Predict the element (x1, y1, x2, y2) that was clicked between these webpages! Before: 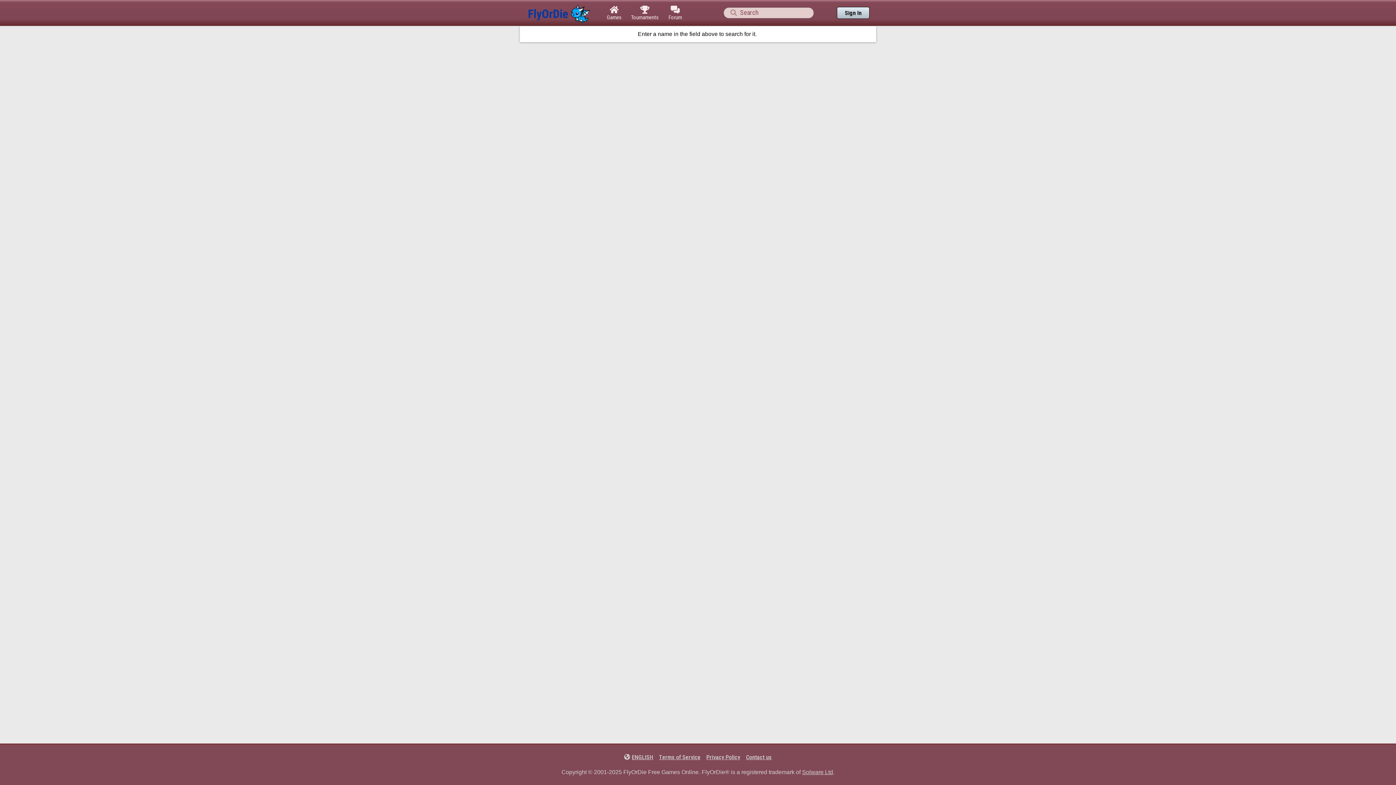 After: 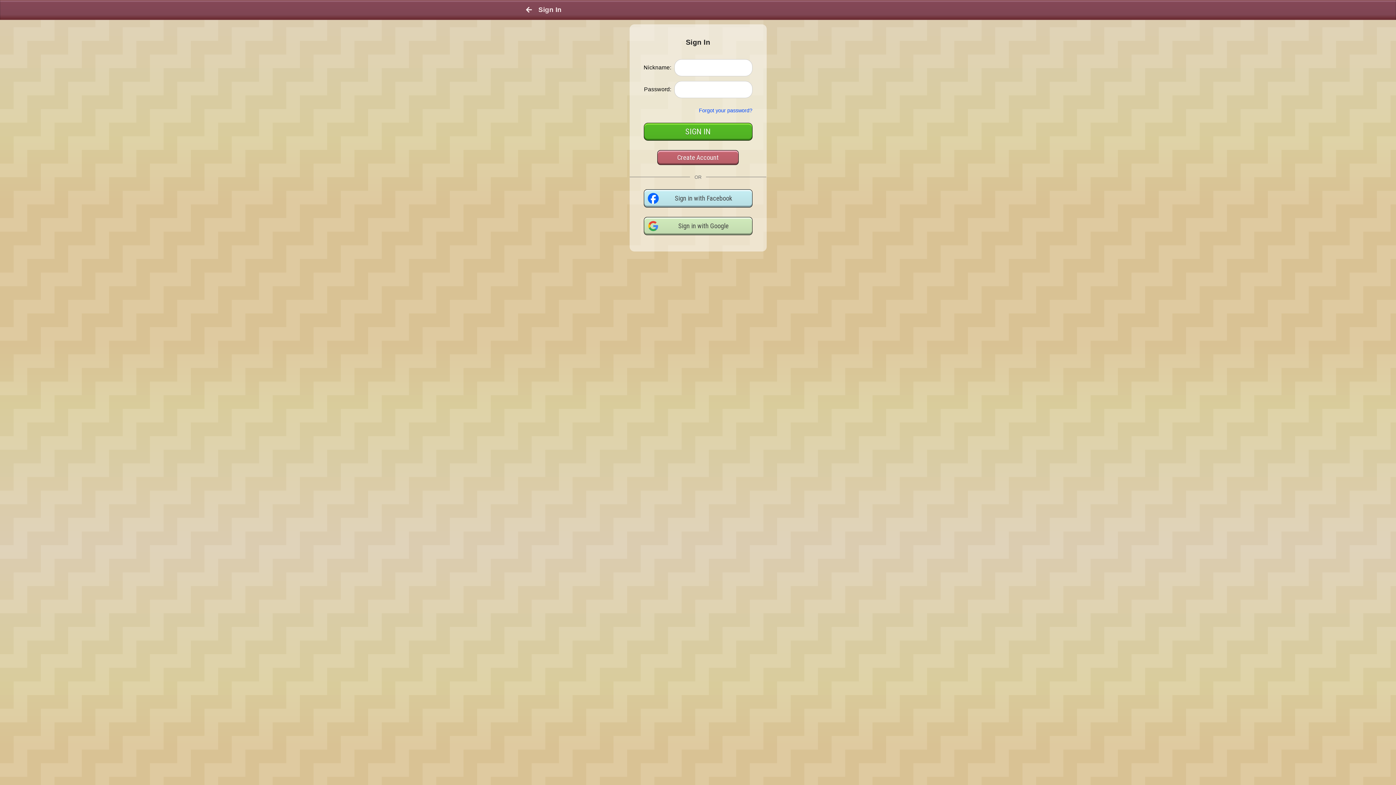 Action: bbox: (837, 6, 869, 19) label: Sign In